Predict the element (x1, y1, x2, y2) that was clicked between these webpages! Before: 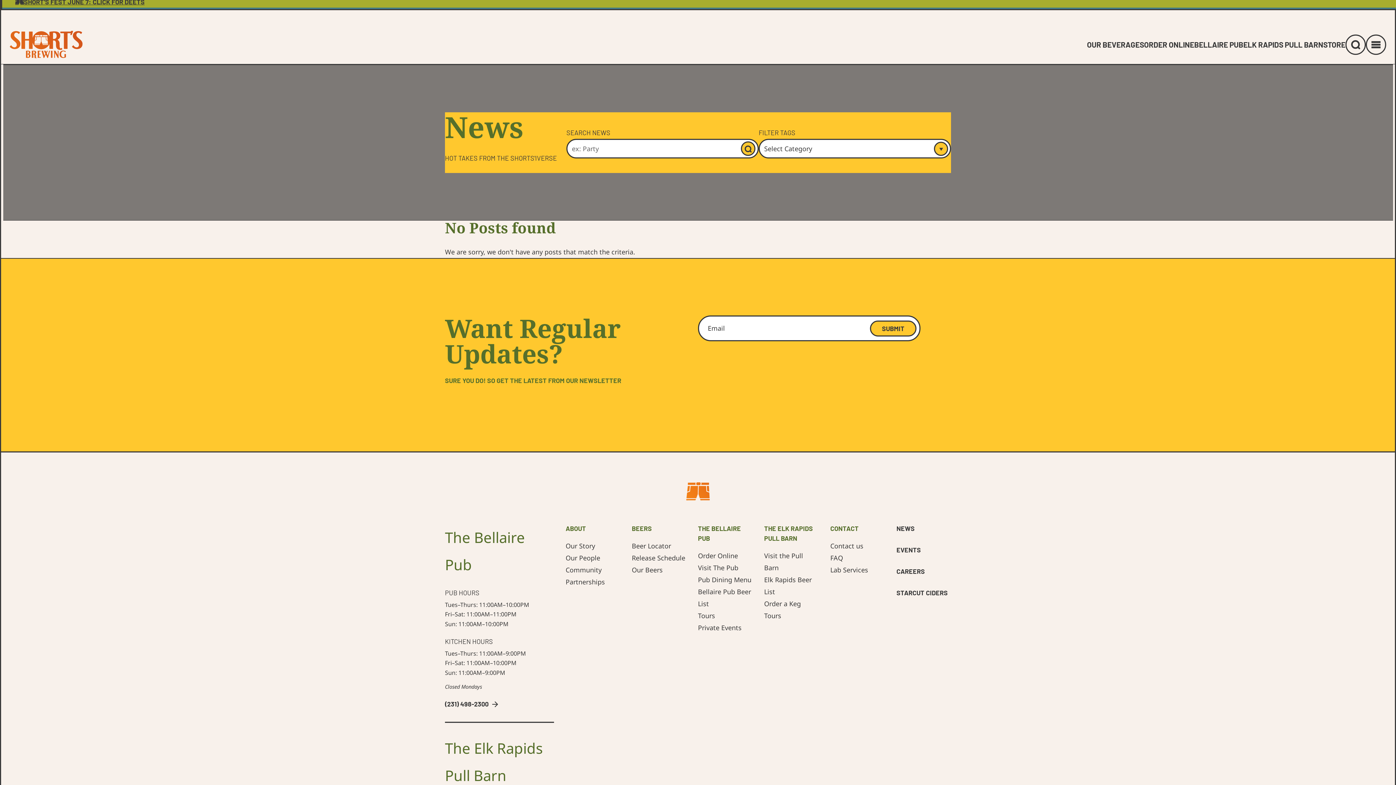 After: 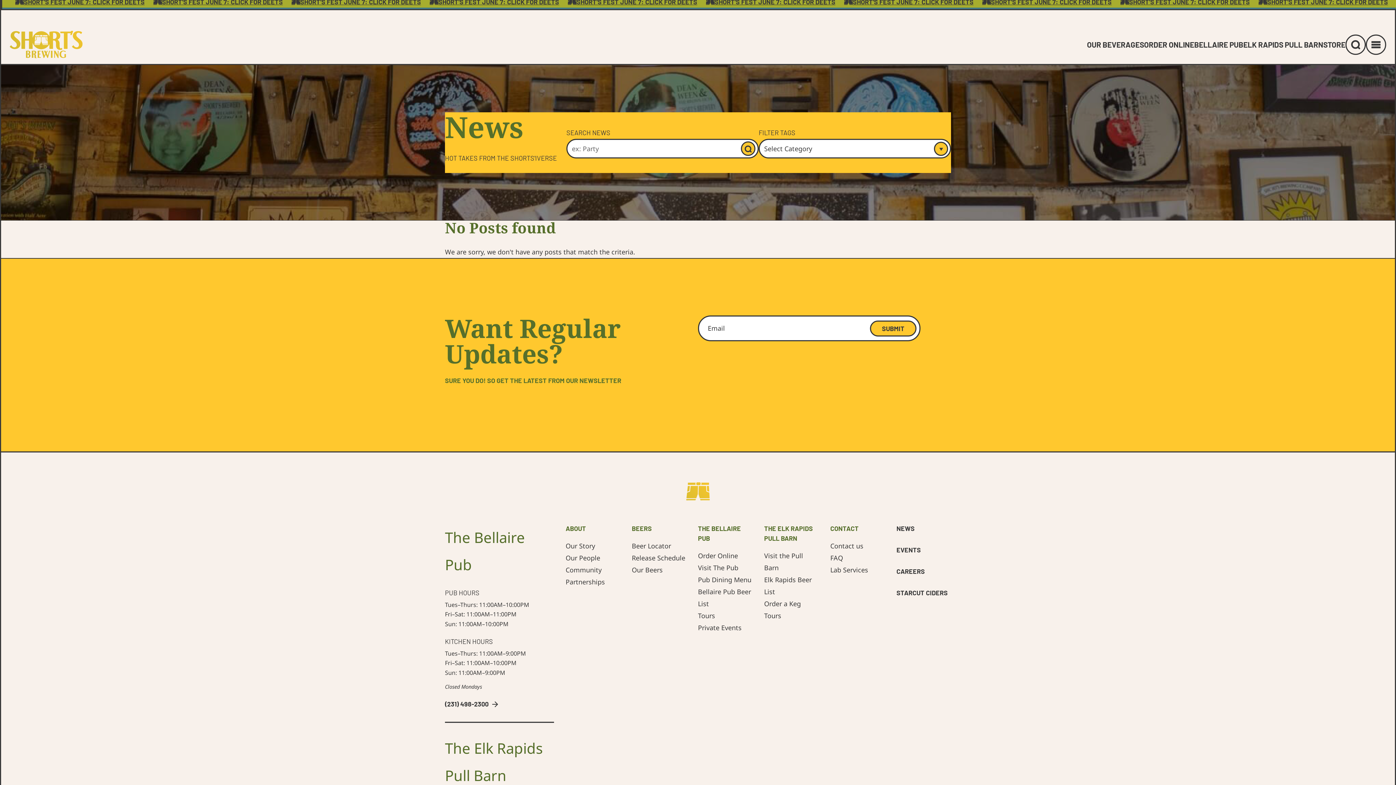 Action: label: Pub Dining Menu bbox: (698, 575, 751, 584)